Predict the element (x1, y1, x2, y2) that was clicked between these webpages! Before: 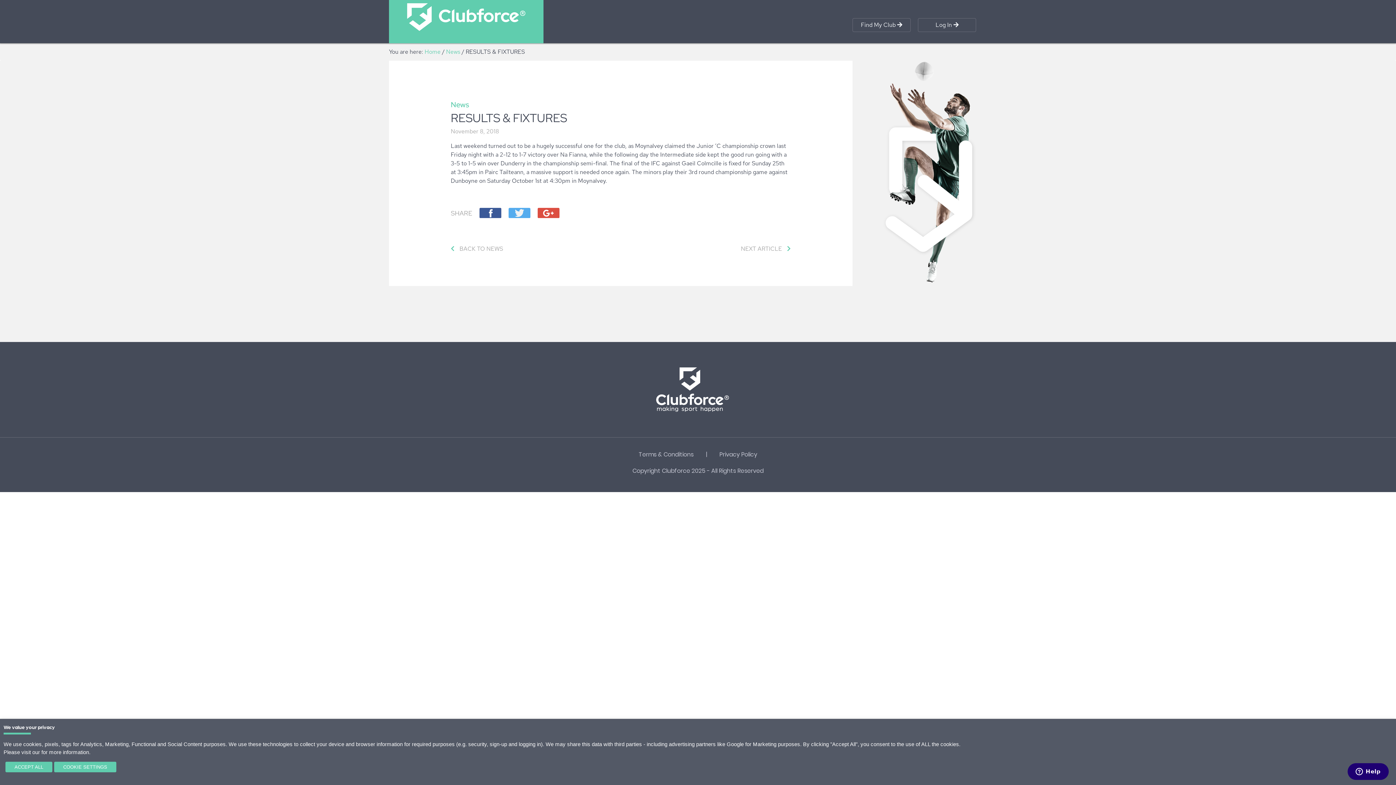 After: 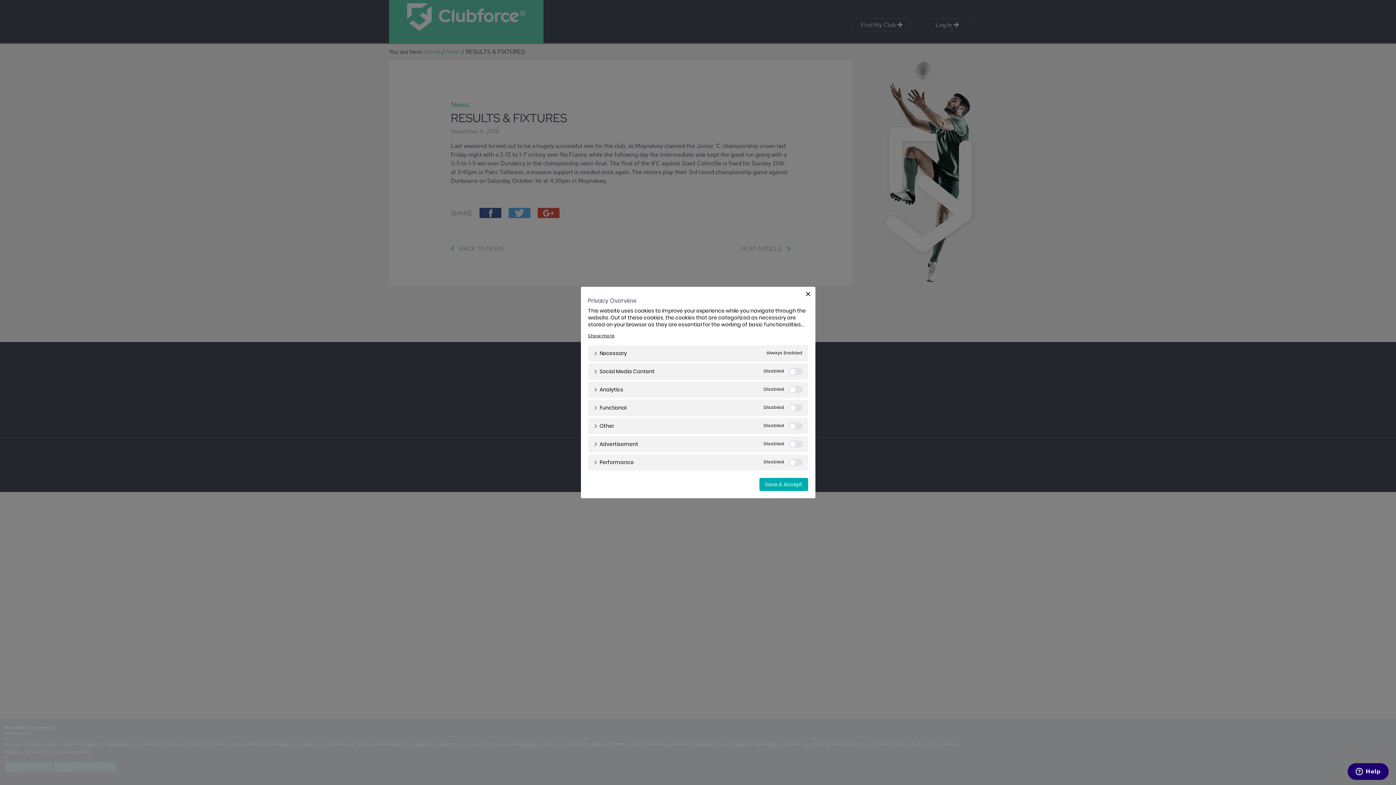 Action: label: COOKIE SETTINGS bbox: (54, 762, 116, 772)